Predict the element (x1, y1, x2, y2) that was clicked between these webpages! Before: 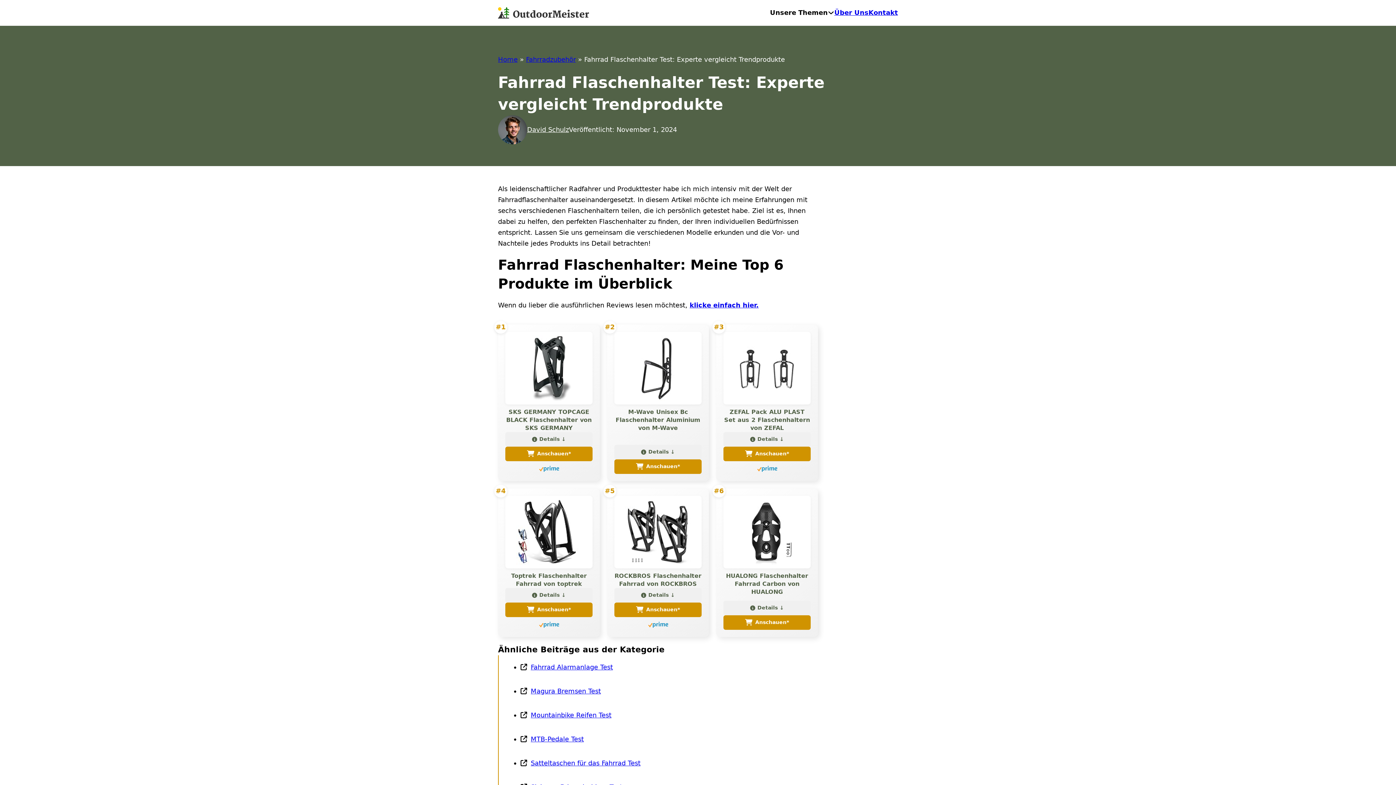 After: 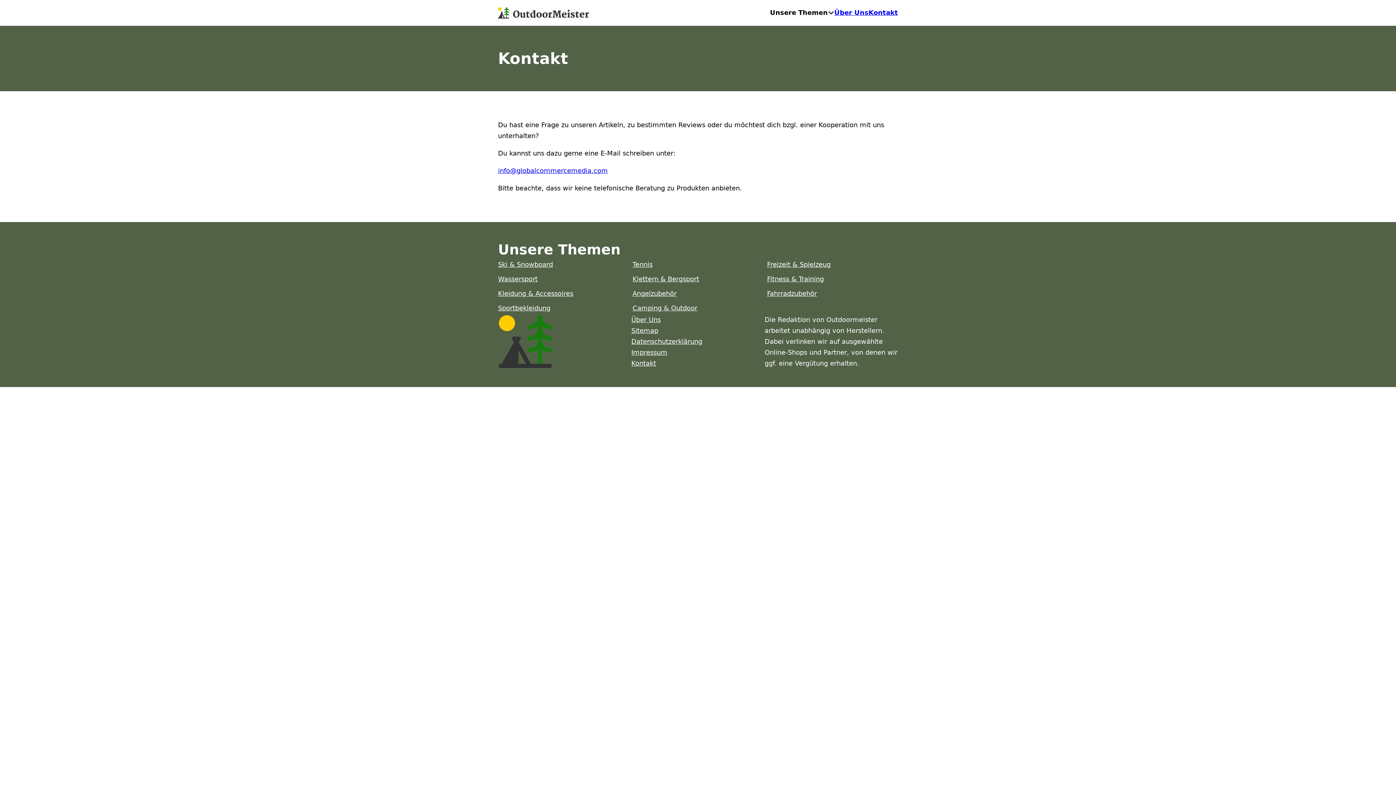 Action: label: Kontakt bbox: (868, 7, 898, 18)